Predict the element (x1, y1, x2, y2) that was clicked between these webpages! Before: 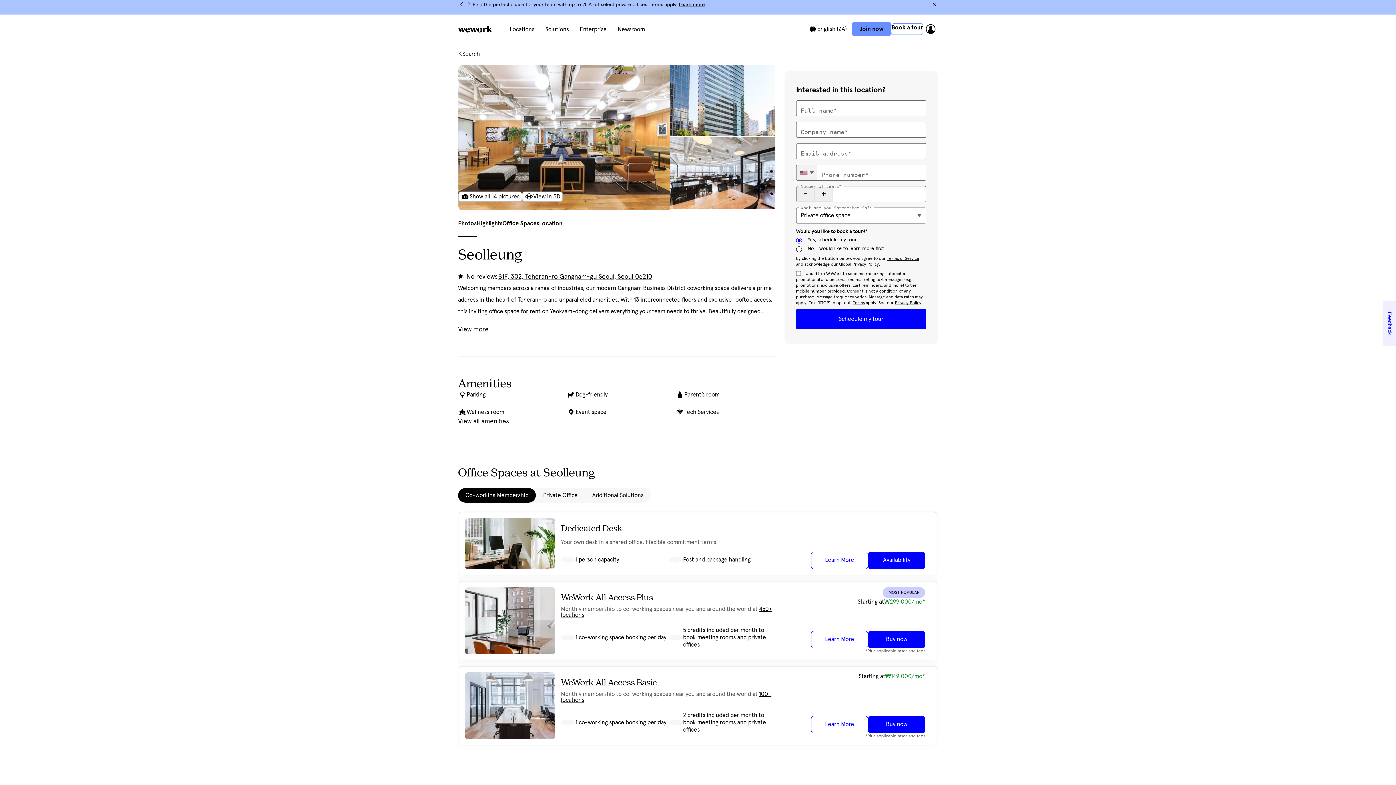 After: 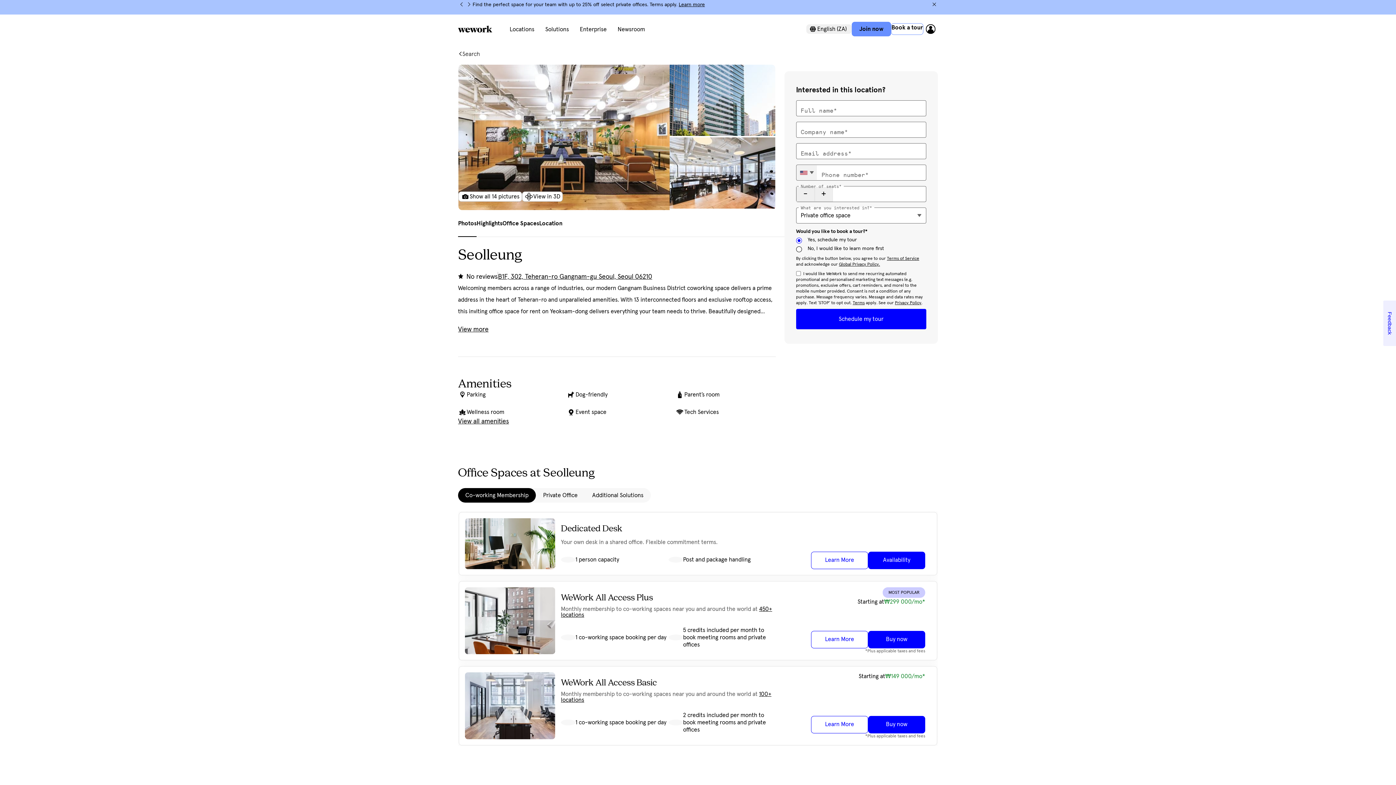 Action: bbox: (806, 24, 852, 33) label: Switch between languages